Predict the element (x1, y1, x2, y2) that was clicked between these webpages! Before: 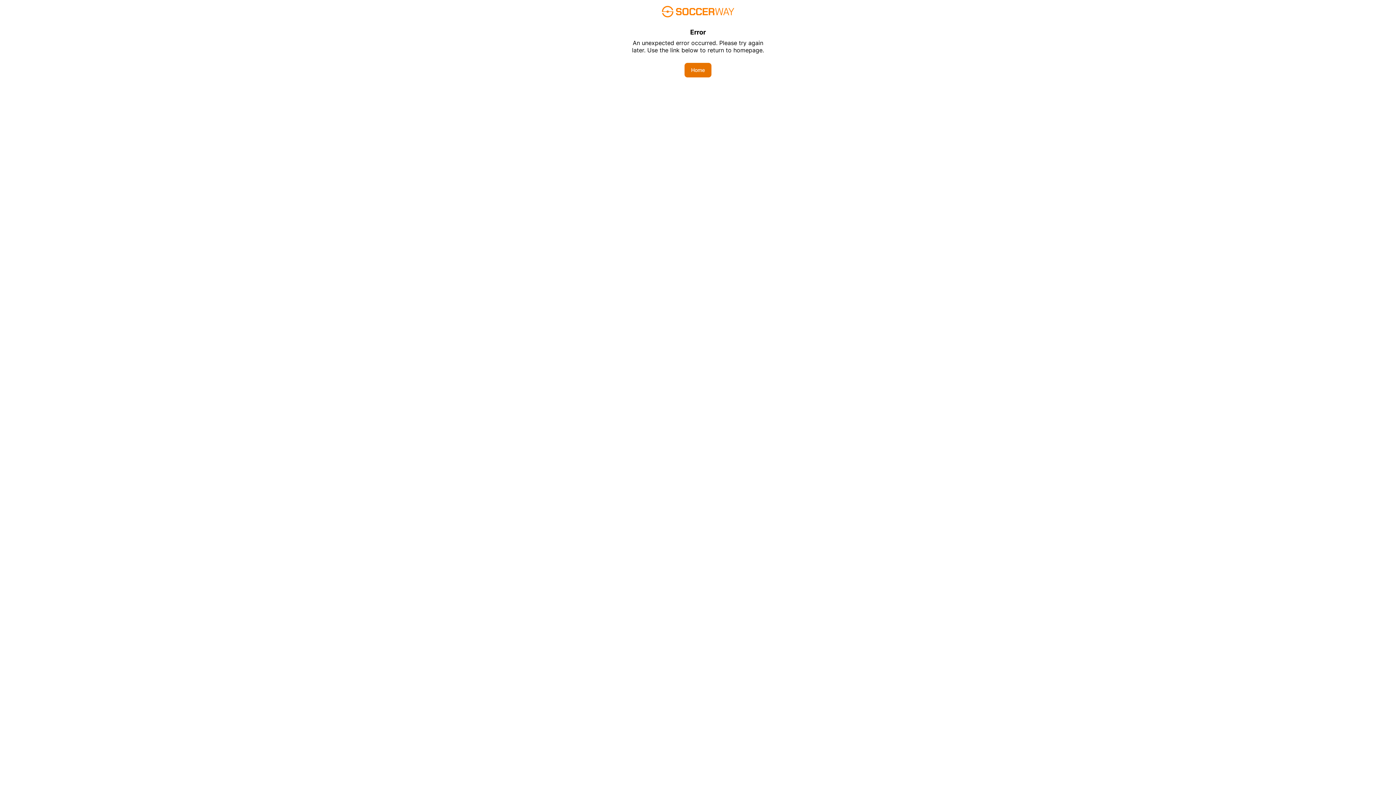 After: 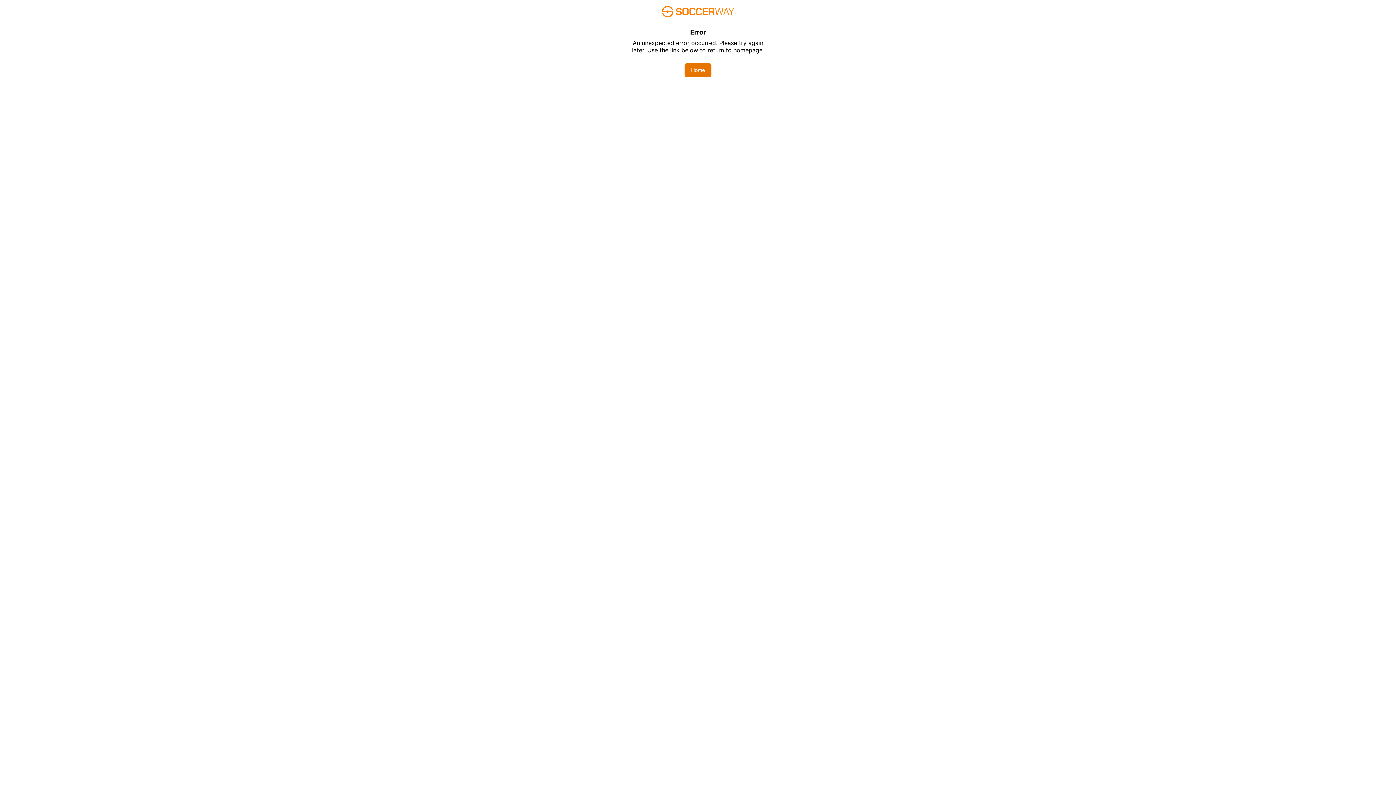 Action: bbox: (684, 62, 711, 77) label: Home